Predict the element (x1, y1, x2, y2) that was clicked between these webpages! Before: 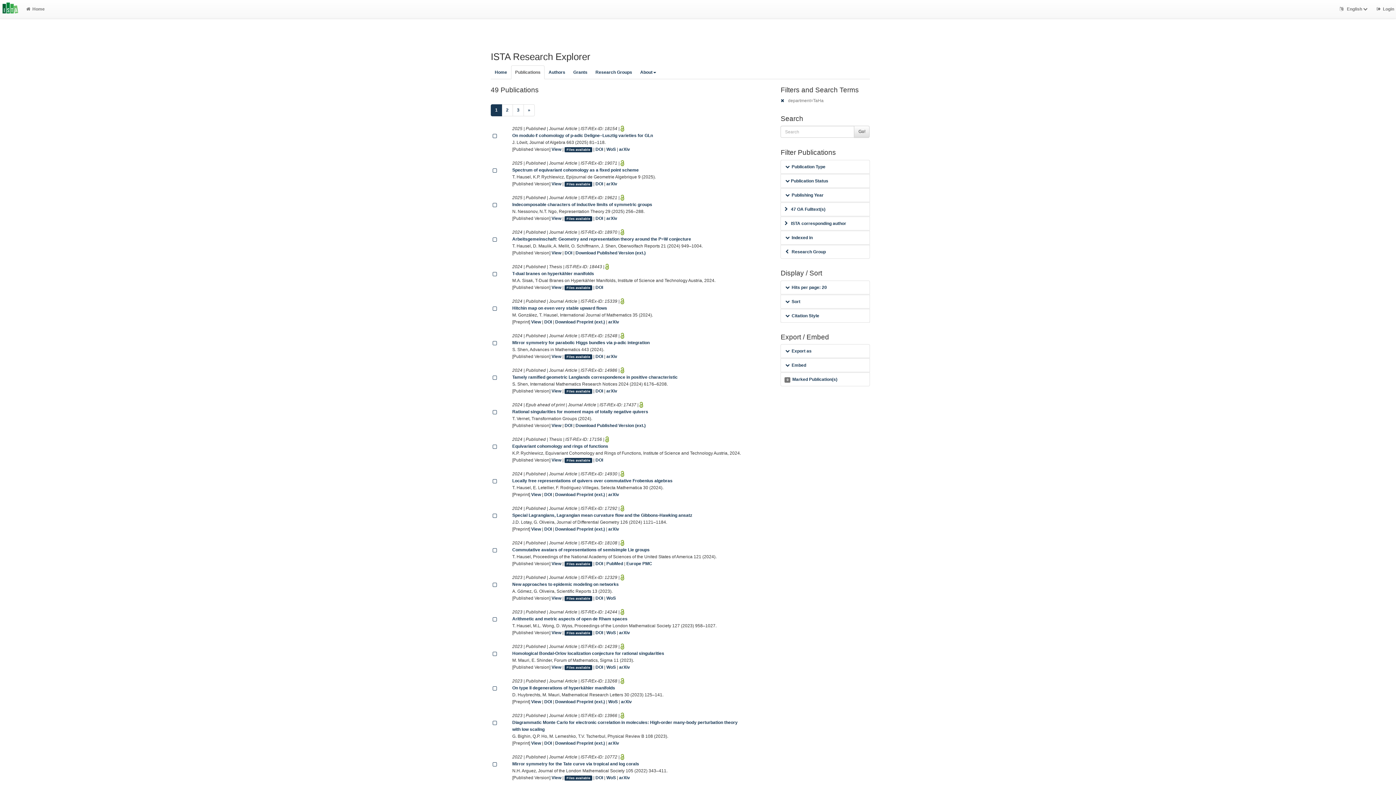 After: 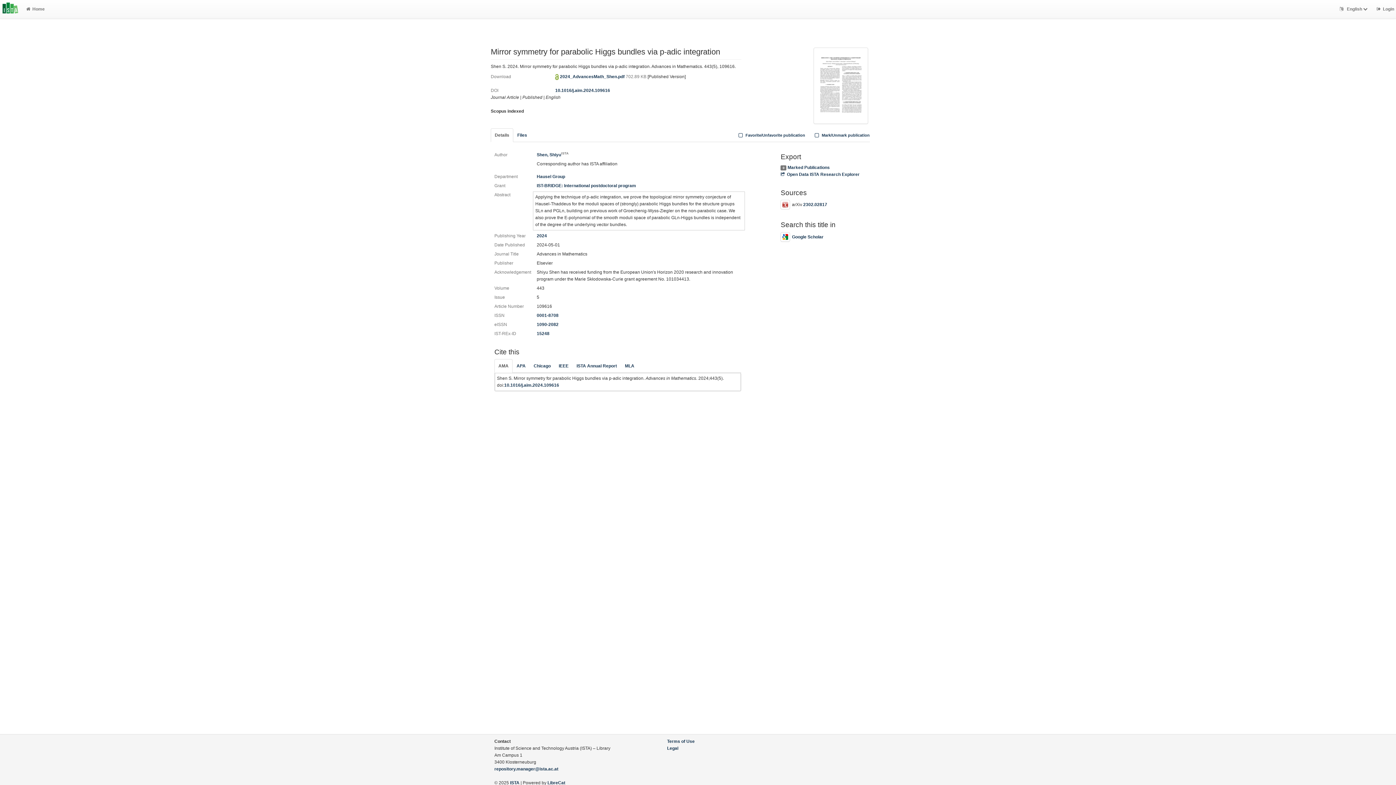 Action: bbox: (564, 354, 592, 359) label: Files available